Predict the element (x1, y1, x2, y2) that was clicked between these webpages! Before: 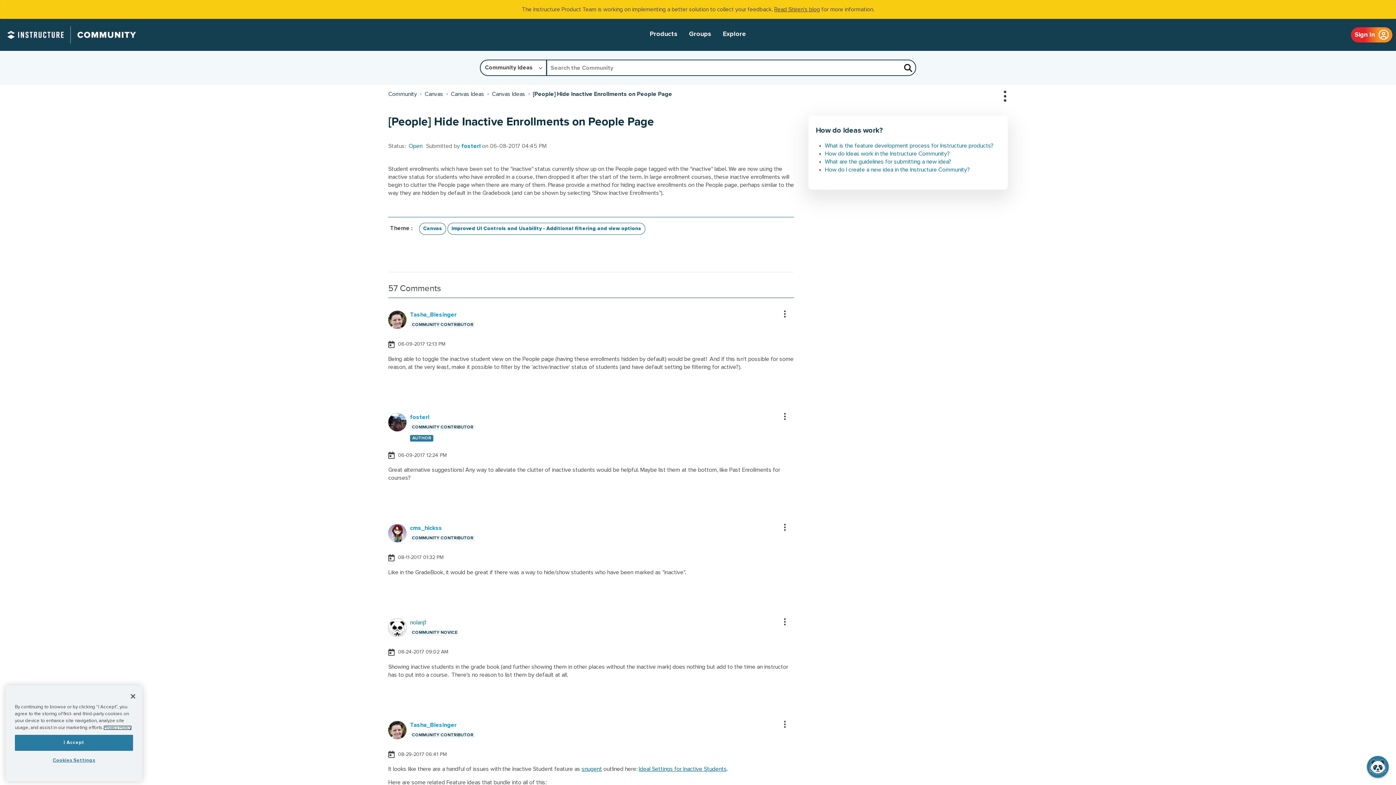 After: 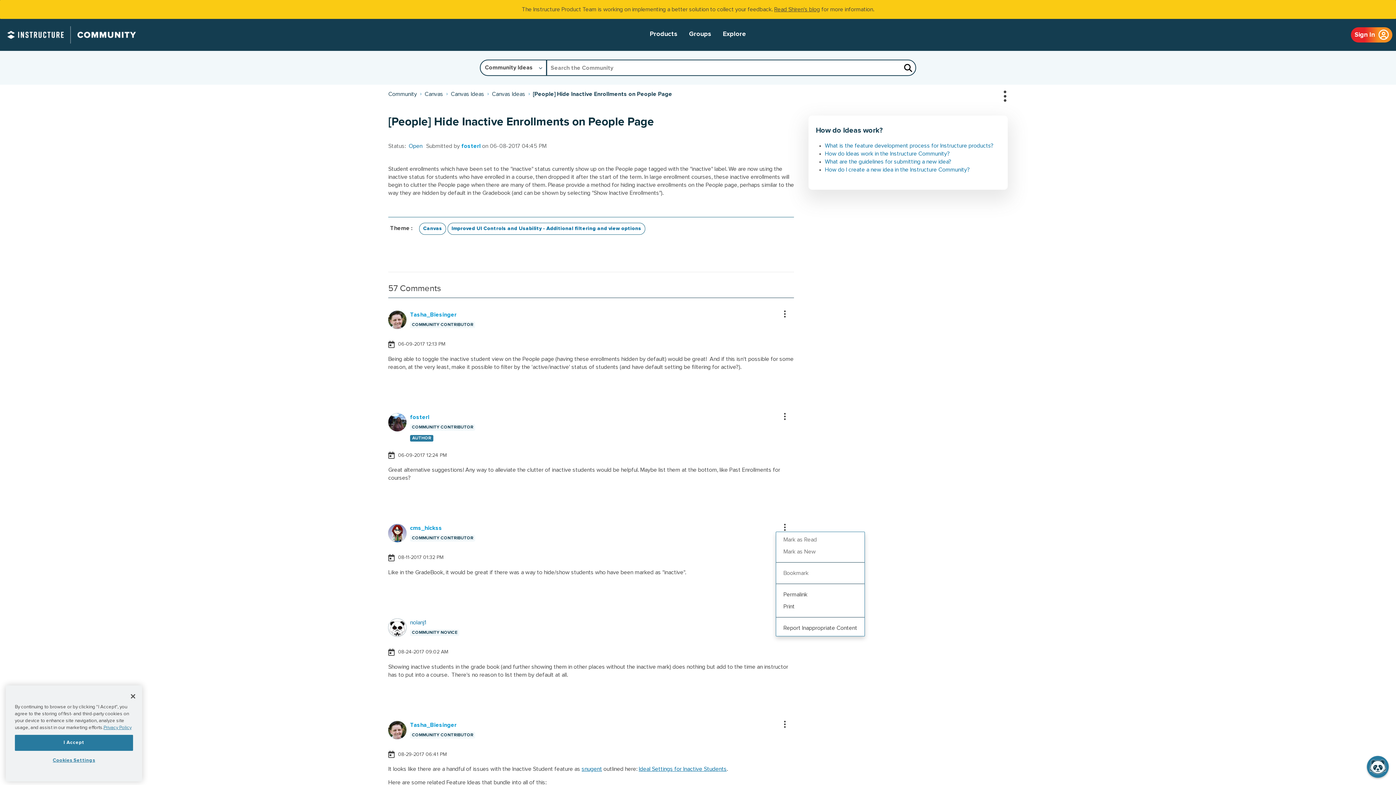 Action: bbox: (775, 523, 794, 532) label: Show comment option menu